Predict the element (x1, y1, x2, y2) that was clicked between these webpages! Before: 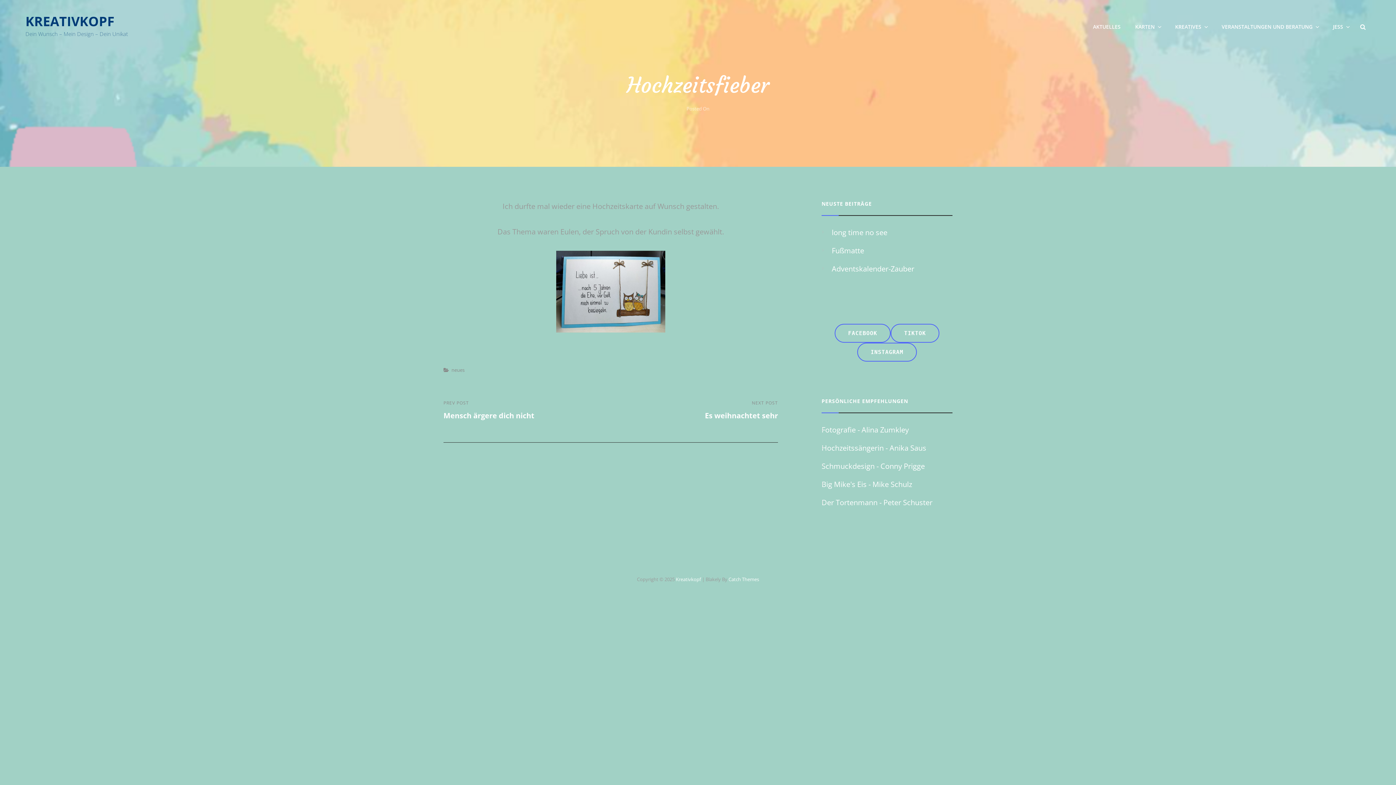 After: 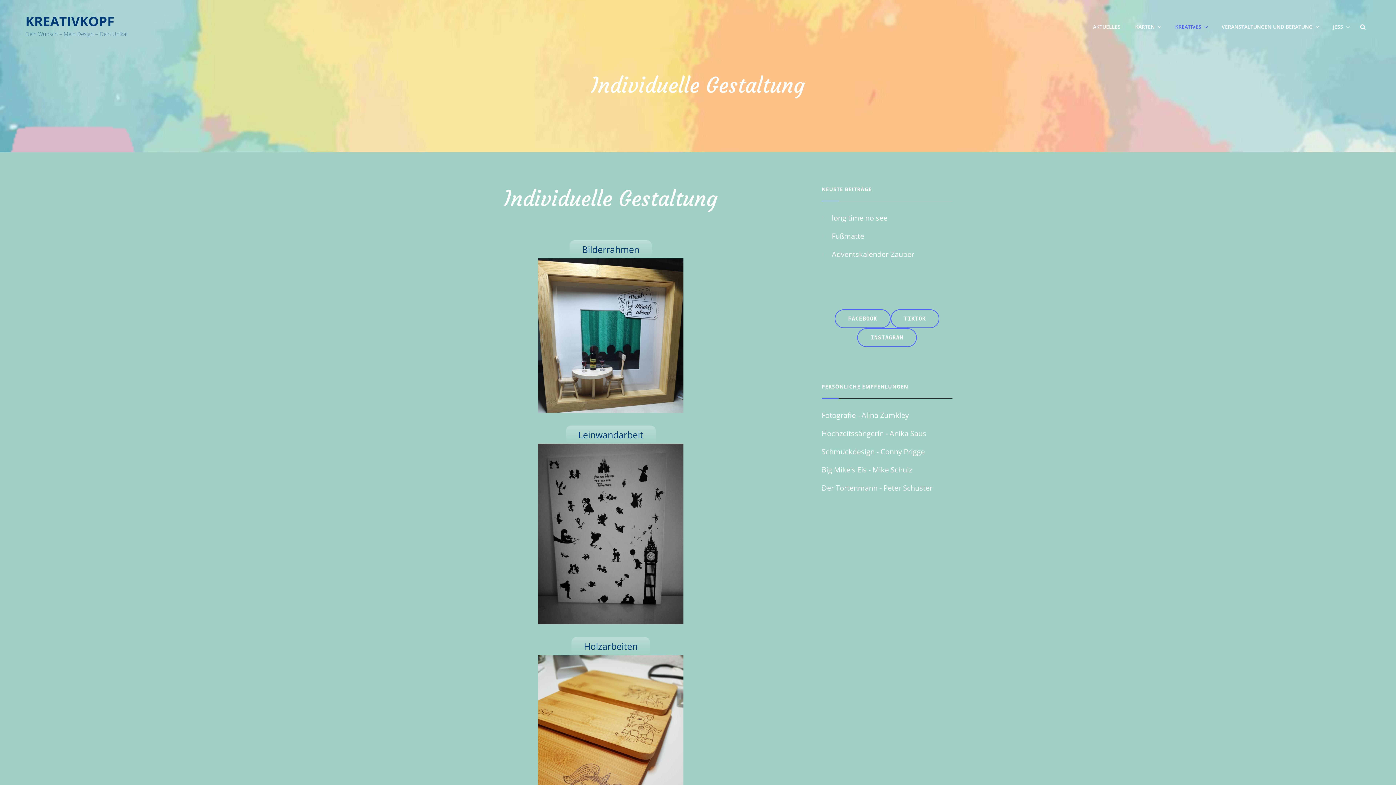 Action: label: KREATIVES bbox: (1169, 16, 1213, 36)